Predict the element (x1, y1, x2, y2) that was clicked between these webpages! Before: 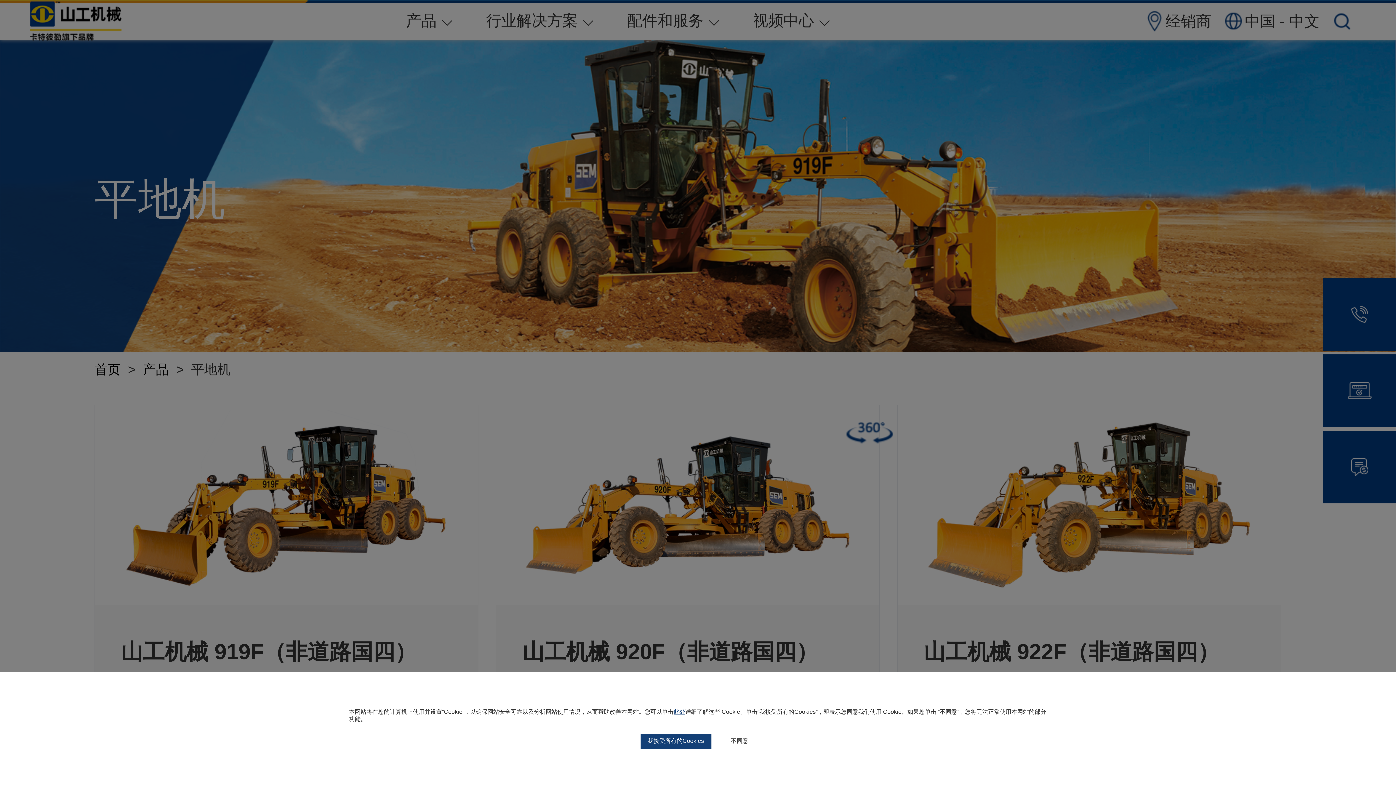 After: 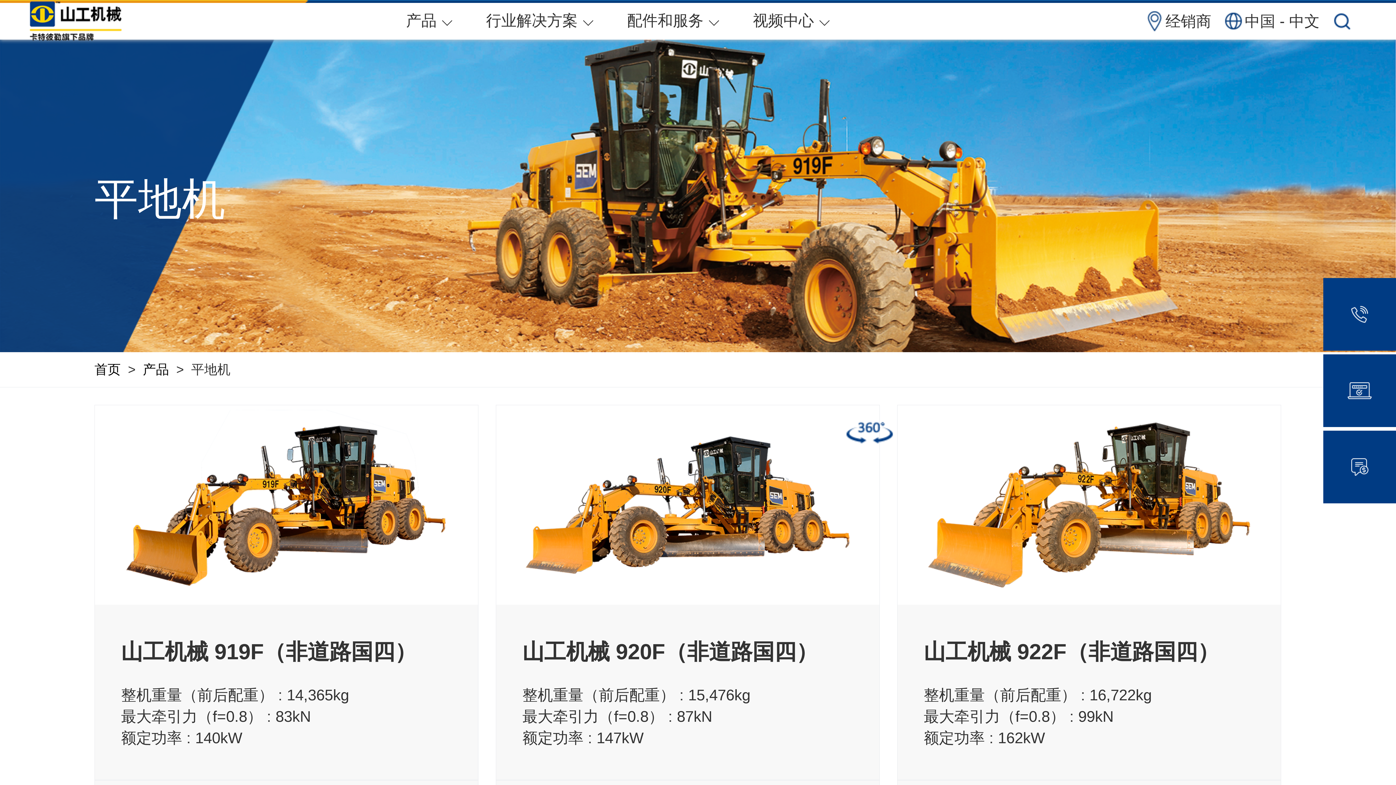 Action: label: 不同意 bbox: (723, 734, 755, 749)